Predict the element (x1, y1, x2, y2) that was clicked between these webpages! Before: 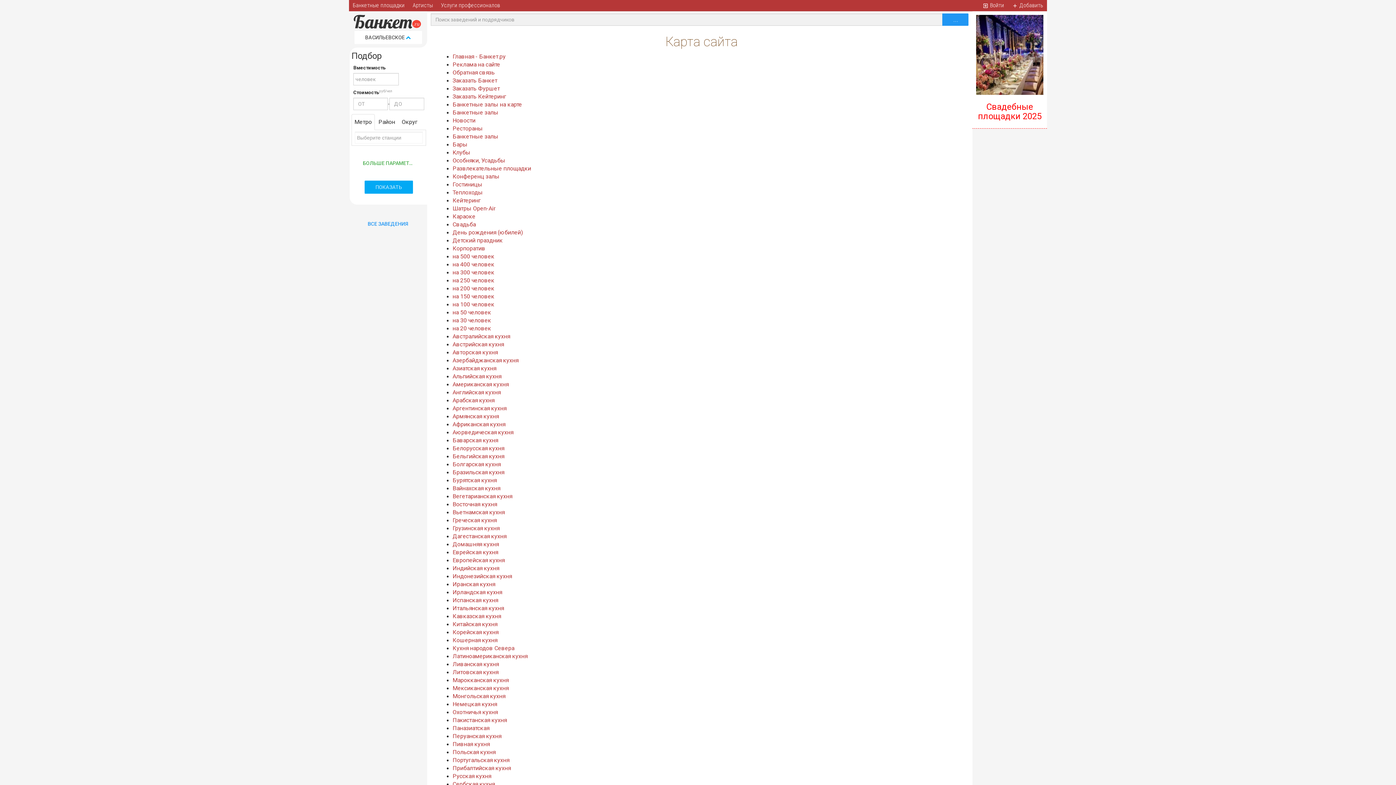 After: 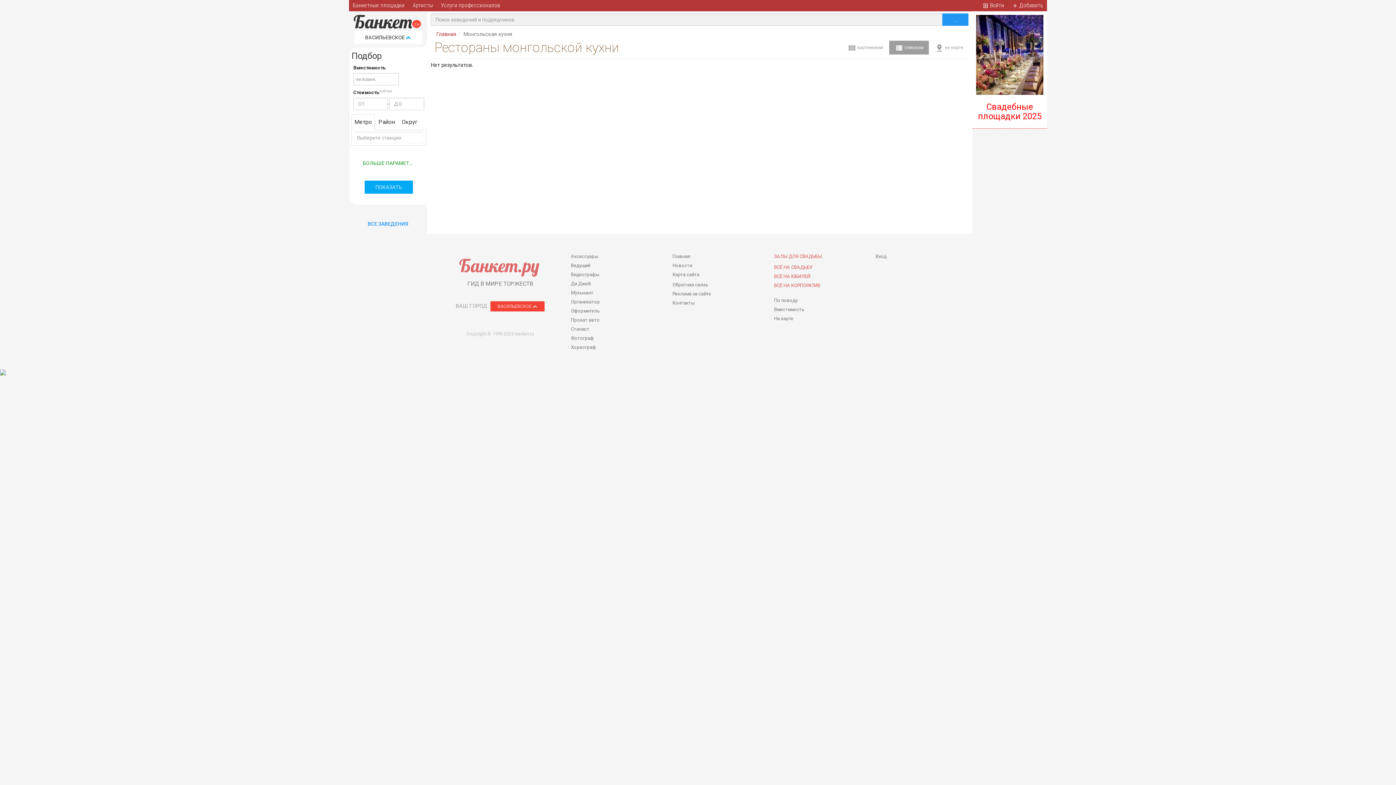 Action: label: Монгольская кухня bbox: (452, 693, 505, 700)